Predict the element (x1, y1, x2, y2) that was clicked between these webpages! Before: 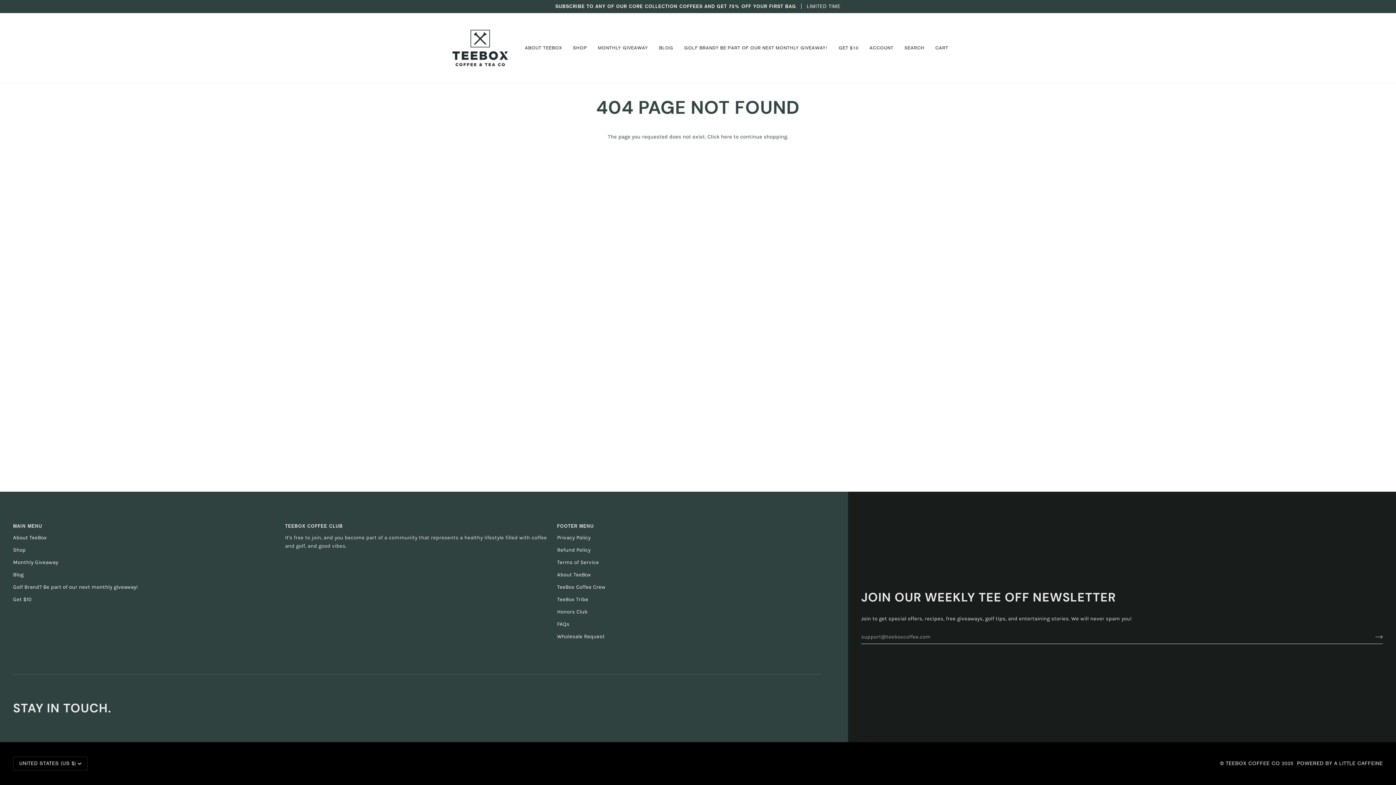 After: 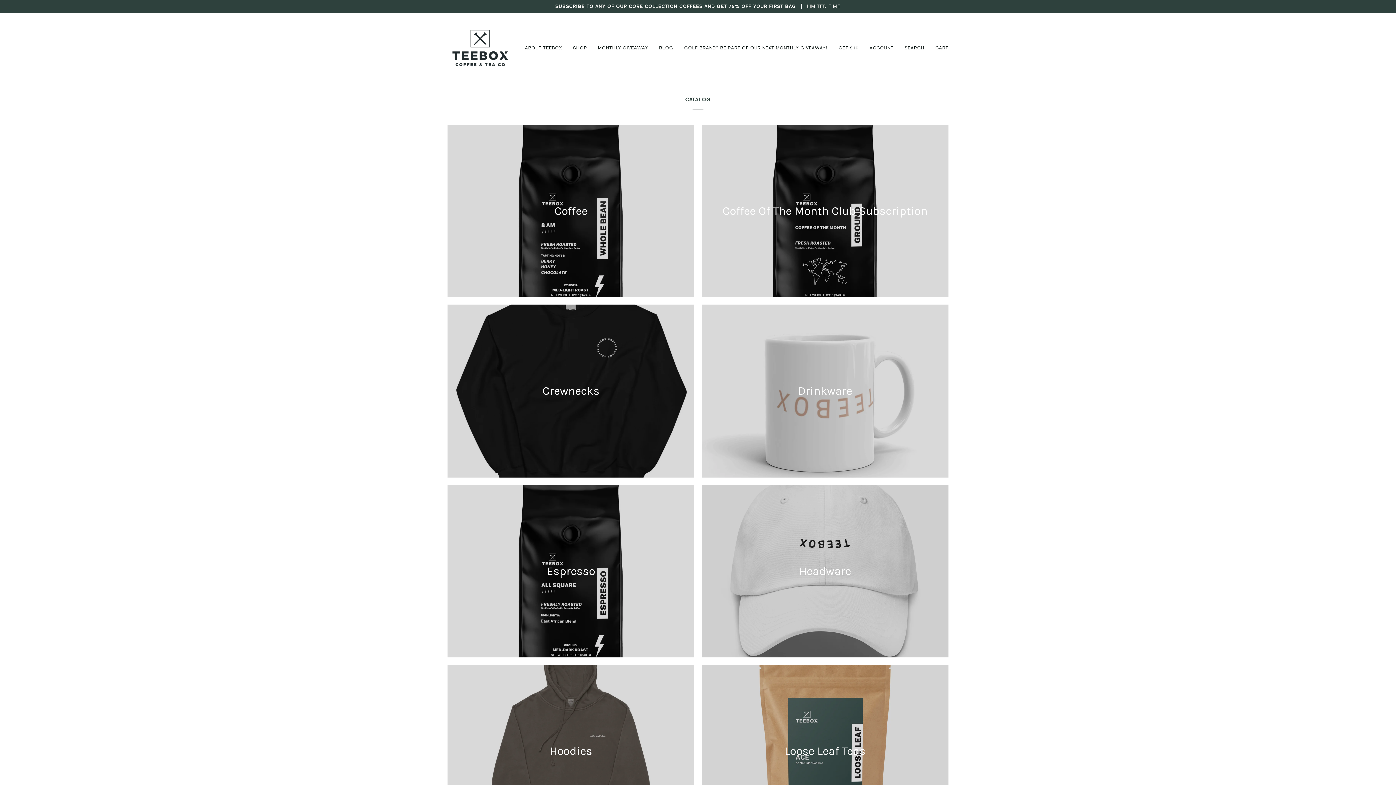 Action: label: SHOP bbox: (567, 13, 592, 82)